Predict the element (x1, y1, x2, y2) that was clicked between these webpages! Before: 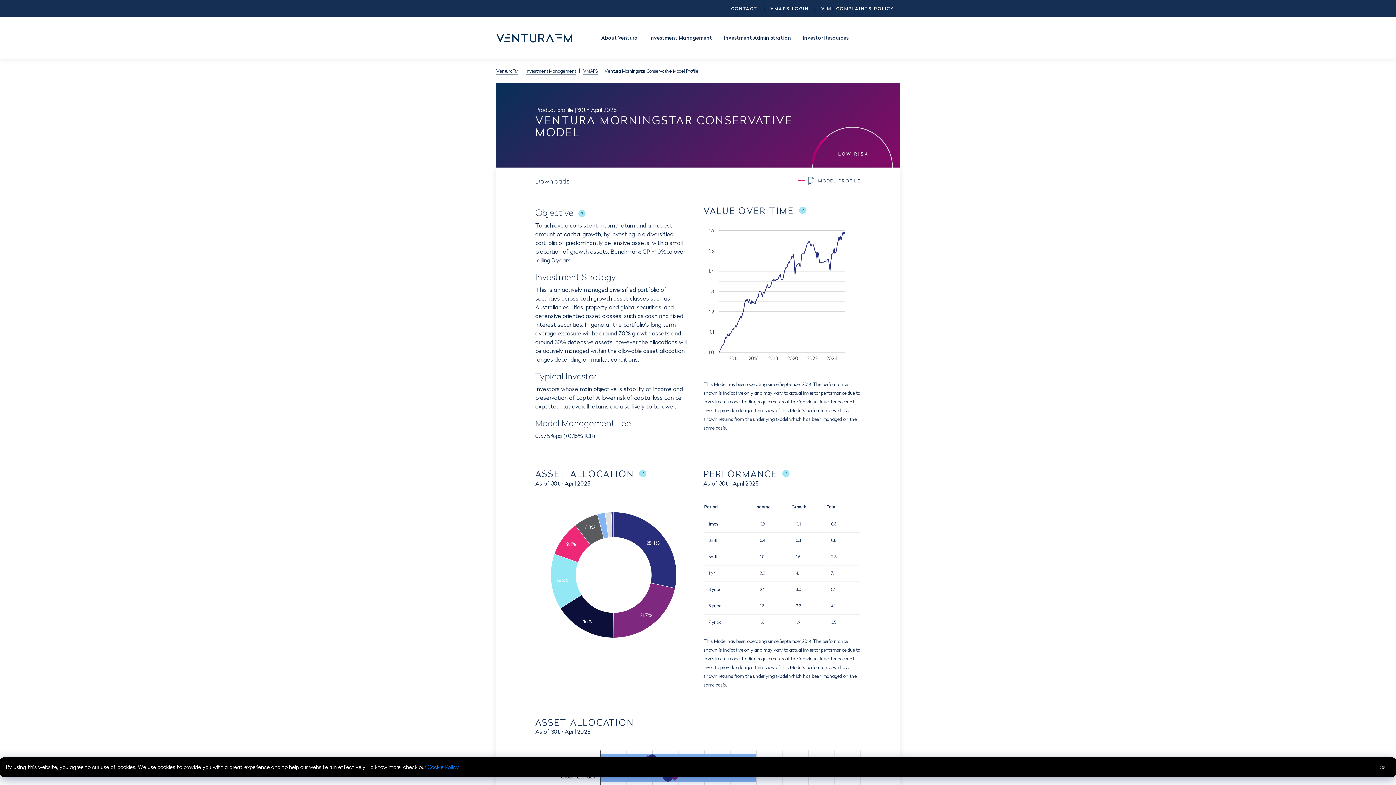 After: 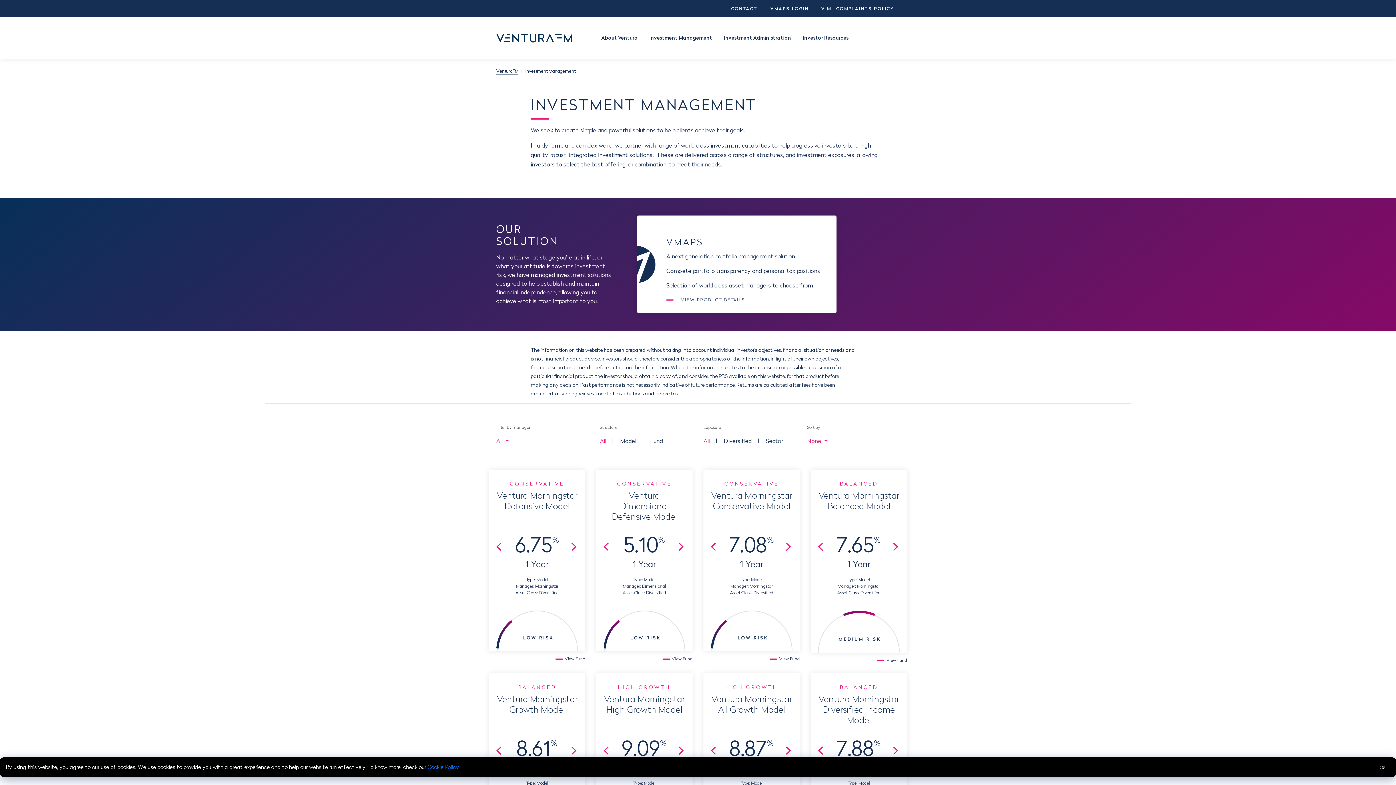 Action: label: Investment Management bbox: (525, 68, 576, 74)